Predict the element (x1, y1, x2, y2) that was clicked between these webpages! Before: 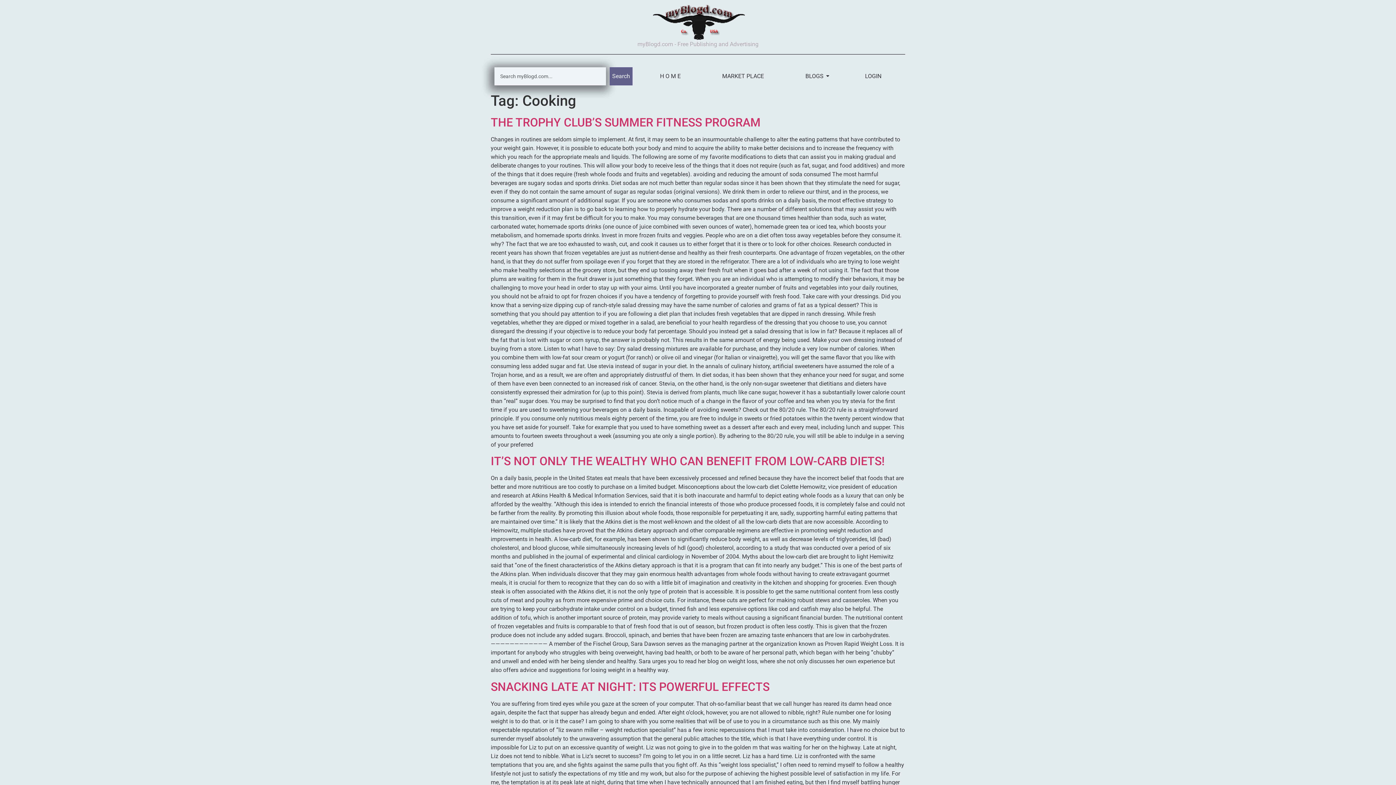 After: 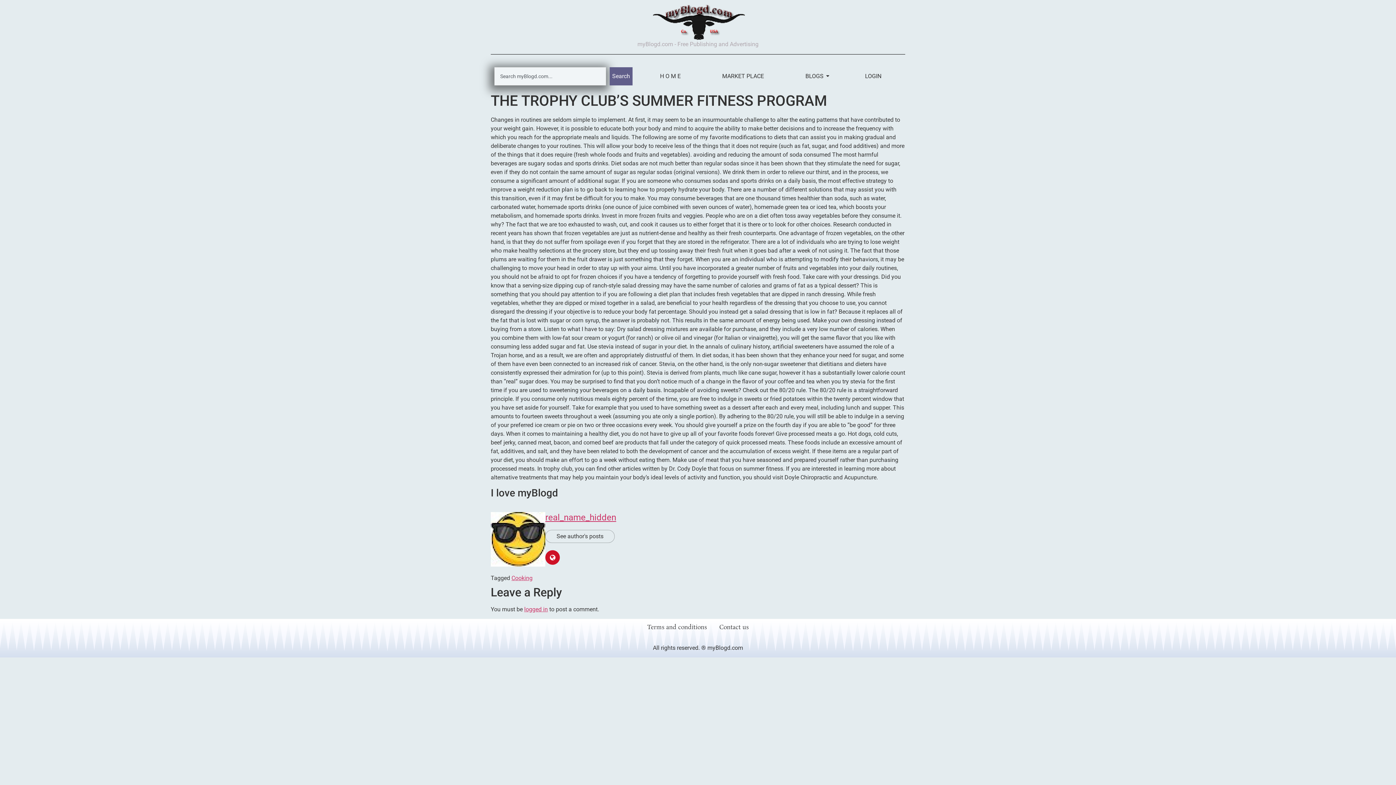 Action: bbox: (490, 115, 760, 129) label: THE TROPHY CLUB’S SUMMER FITNESS PROGRAM